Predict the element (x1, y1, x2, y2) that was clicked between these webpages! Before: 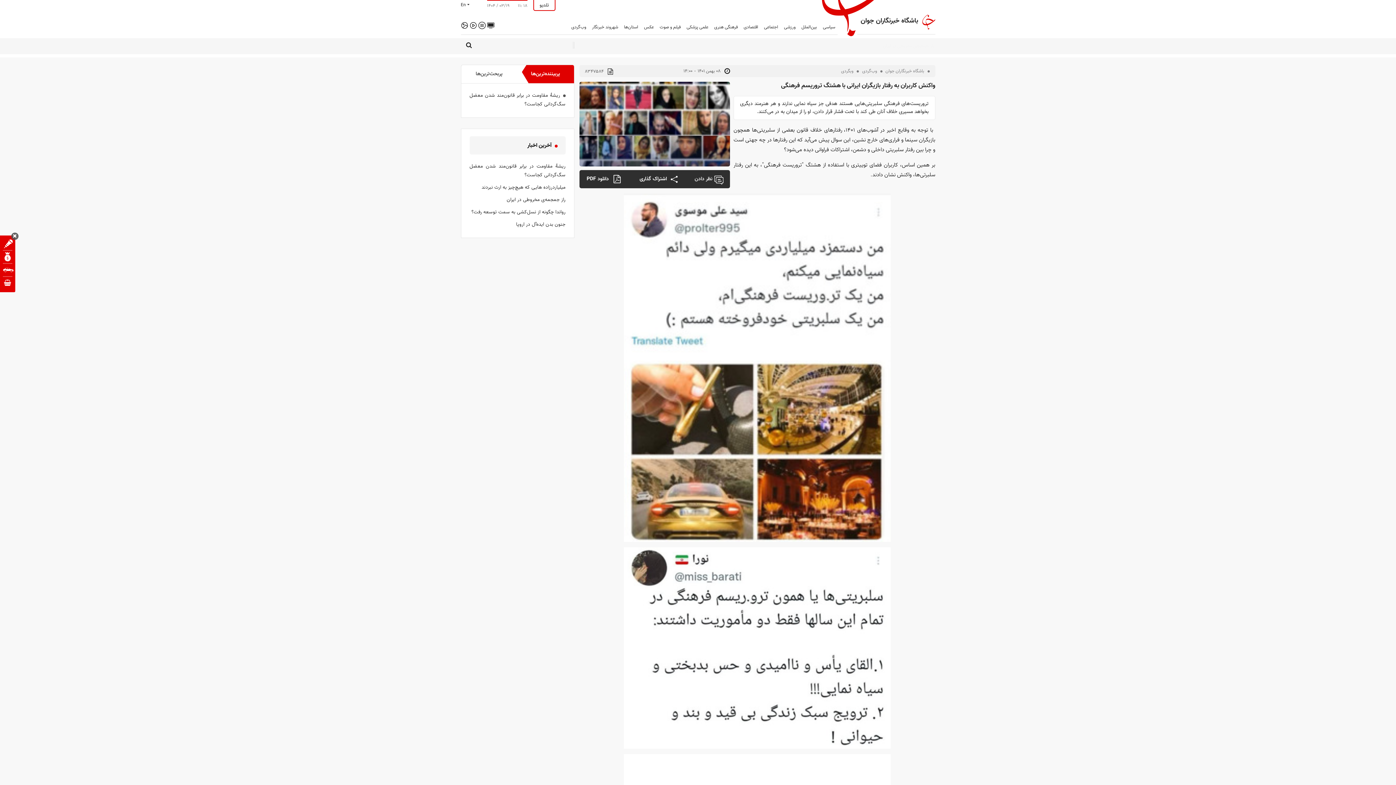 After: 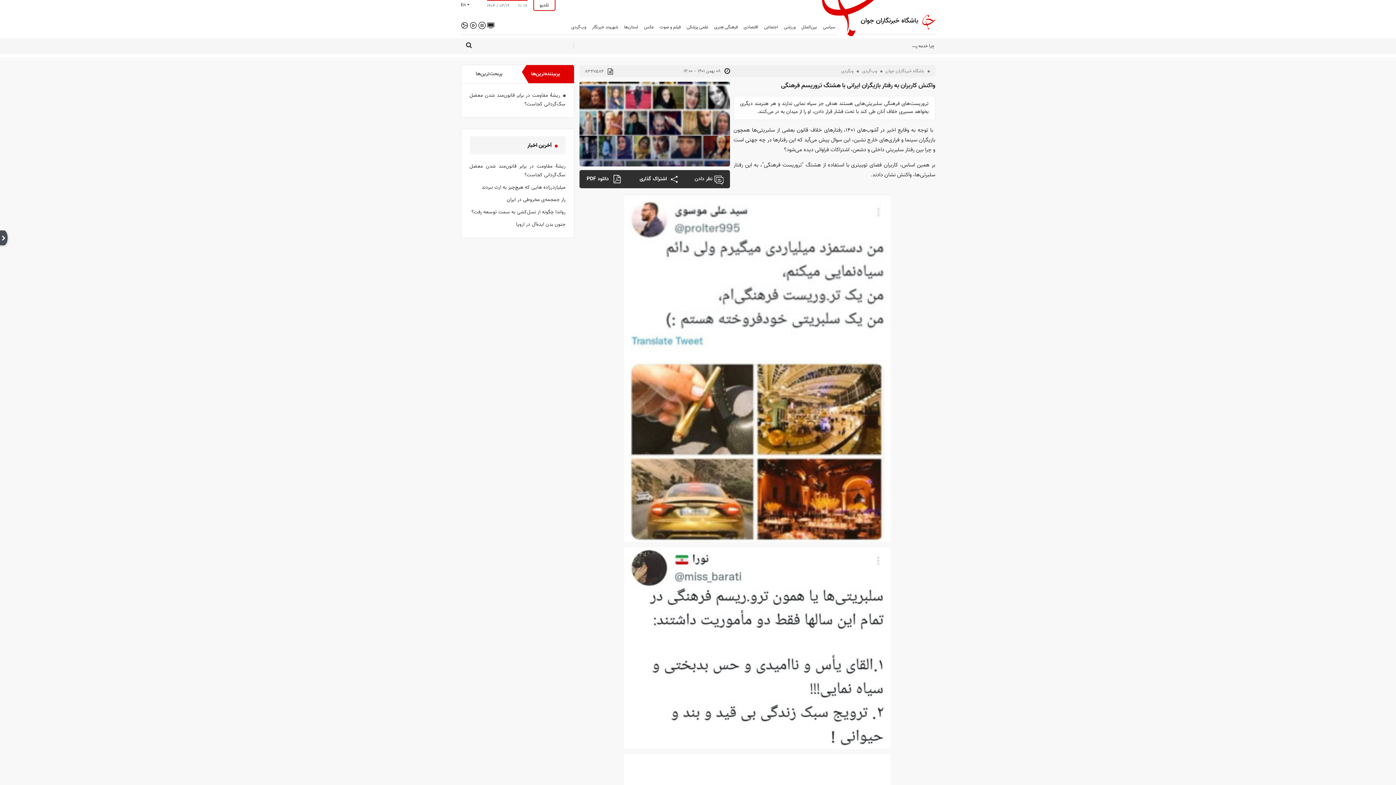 Action: bbox: (11, 232, 18, 240)